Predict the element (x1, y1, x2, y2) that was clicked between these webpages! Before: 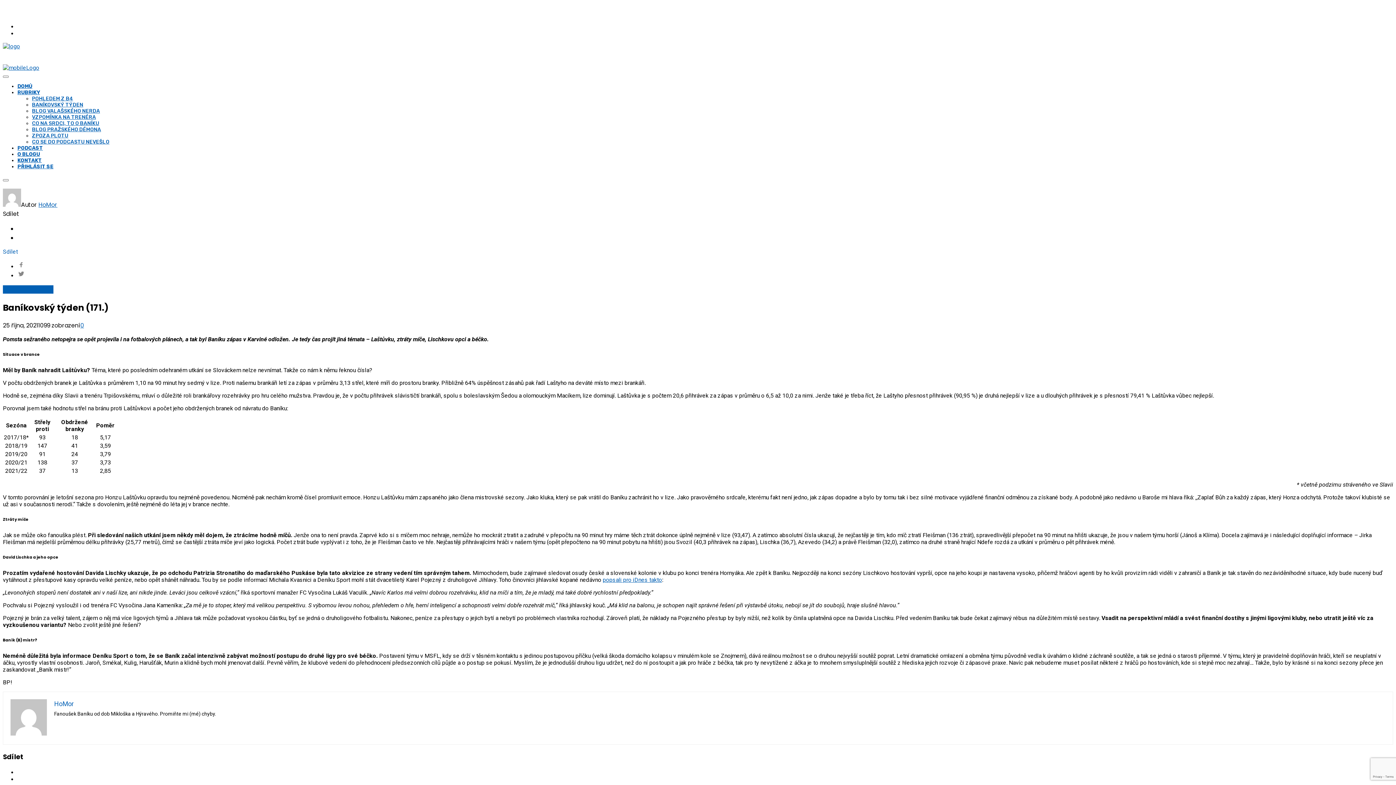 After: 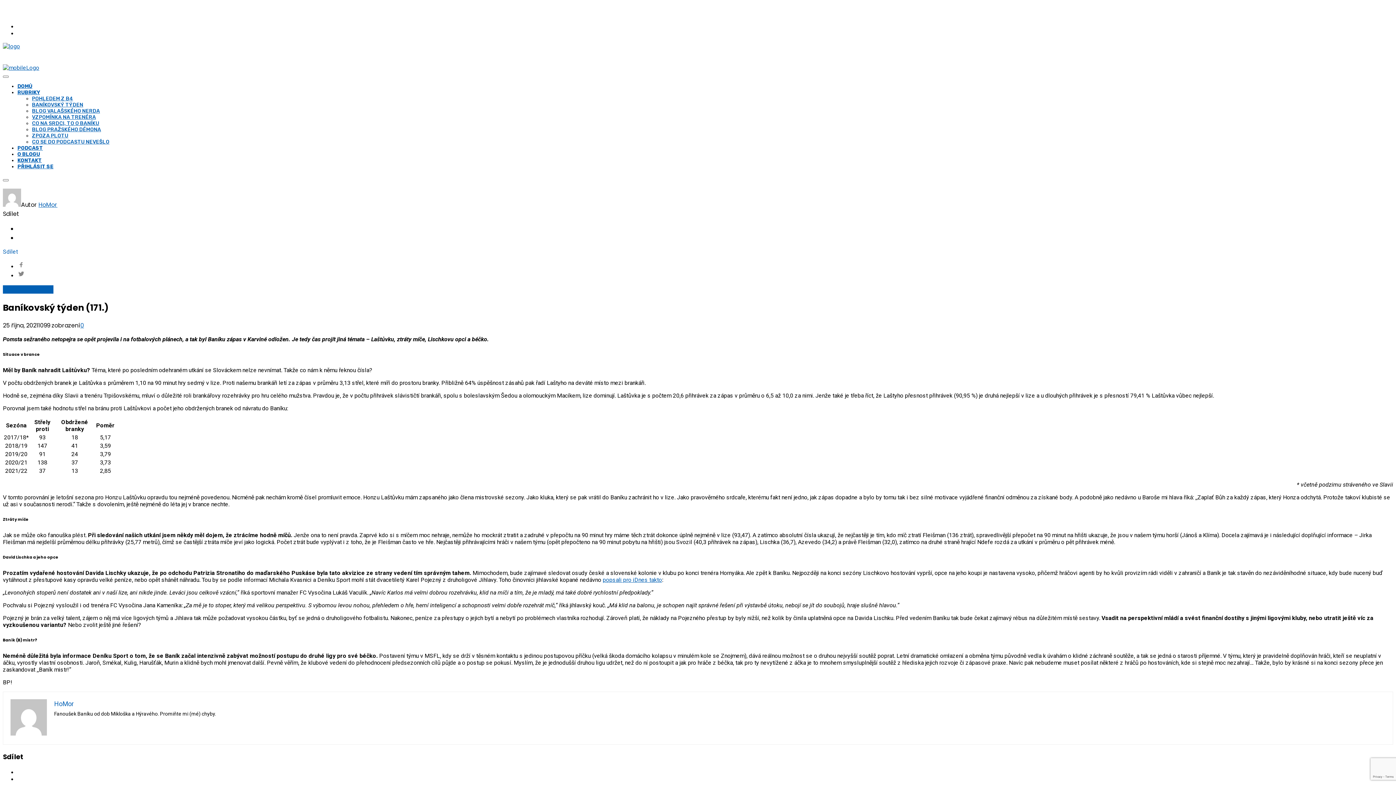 Action: bbox: (80, 321, 84, 329) label: 0